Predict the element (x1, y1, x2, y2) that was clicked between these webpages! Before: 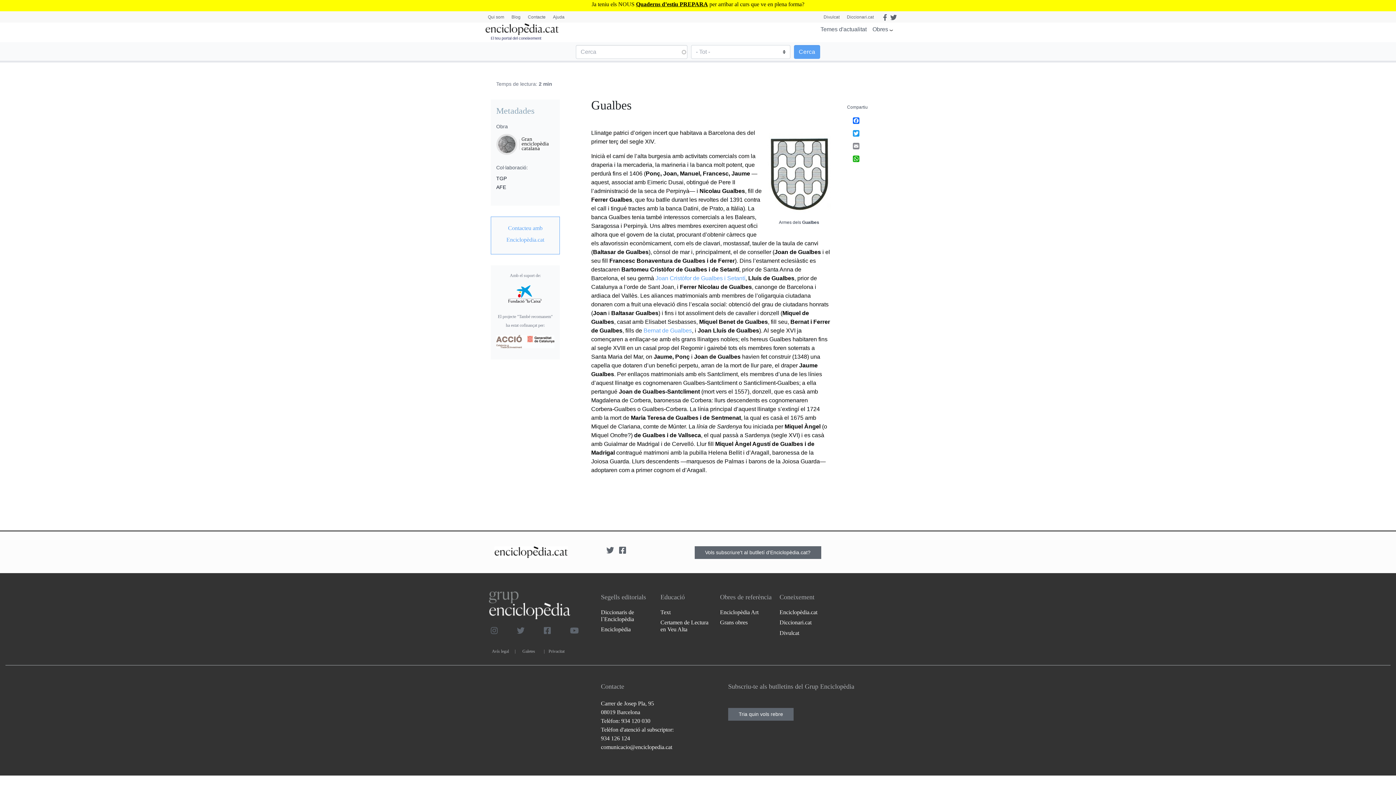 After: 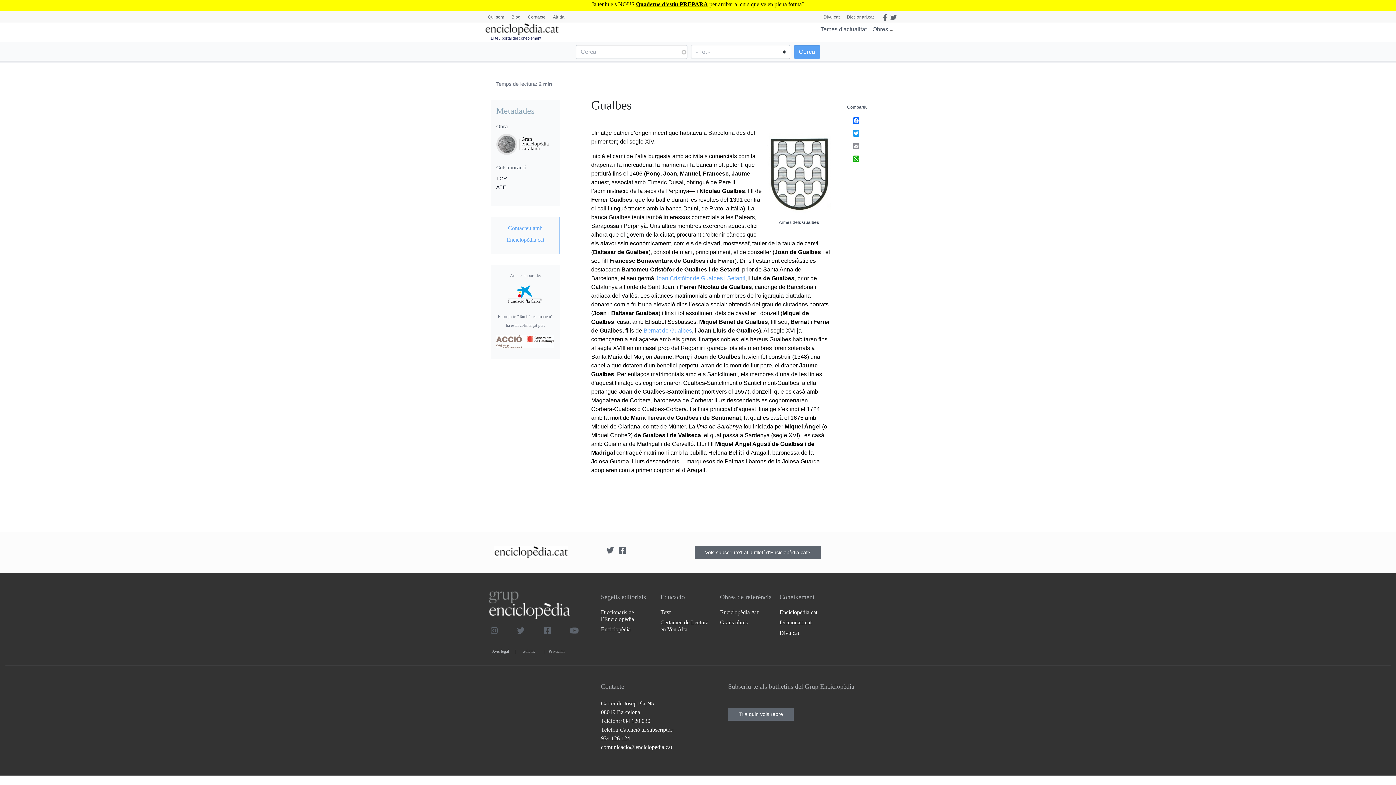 Action: bbox: (515, 627, 534, 634)